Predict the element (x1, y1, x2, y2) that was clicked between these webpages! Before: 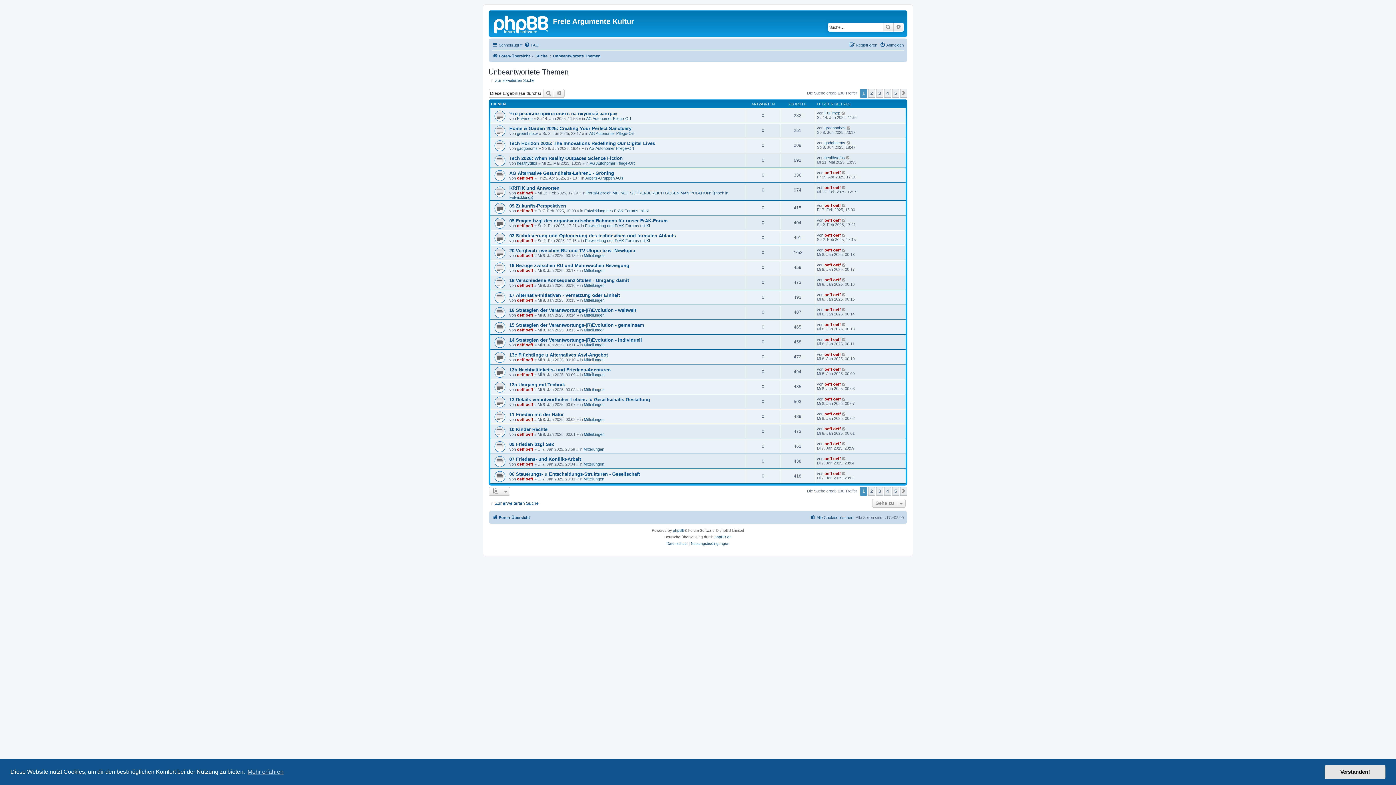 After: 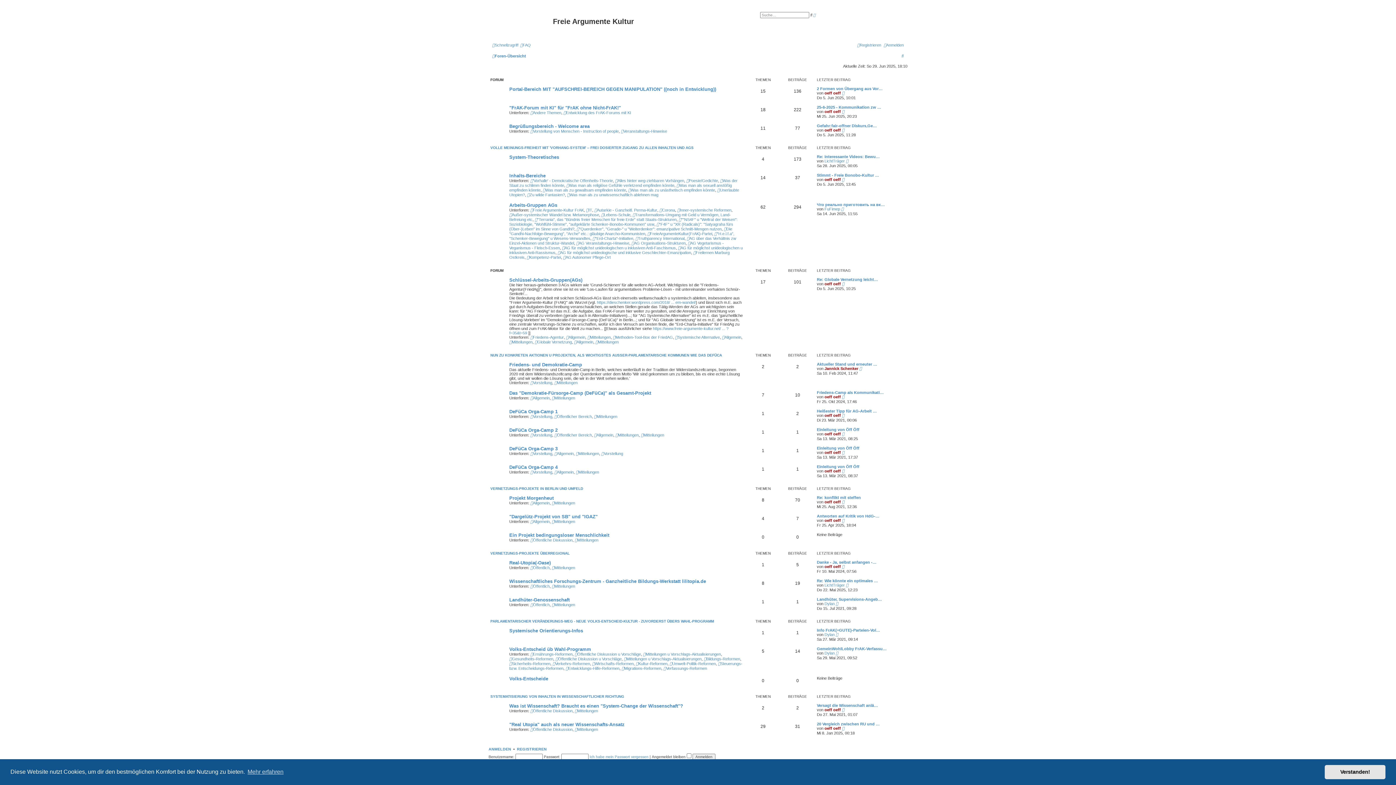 Action: bbox: (492, 513, 530, 522) label: Foren-Übersicht